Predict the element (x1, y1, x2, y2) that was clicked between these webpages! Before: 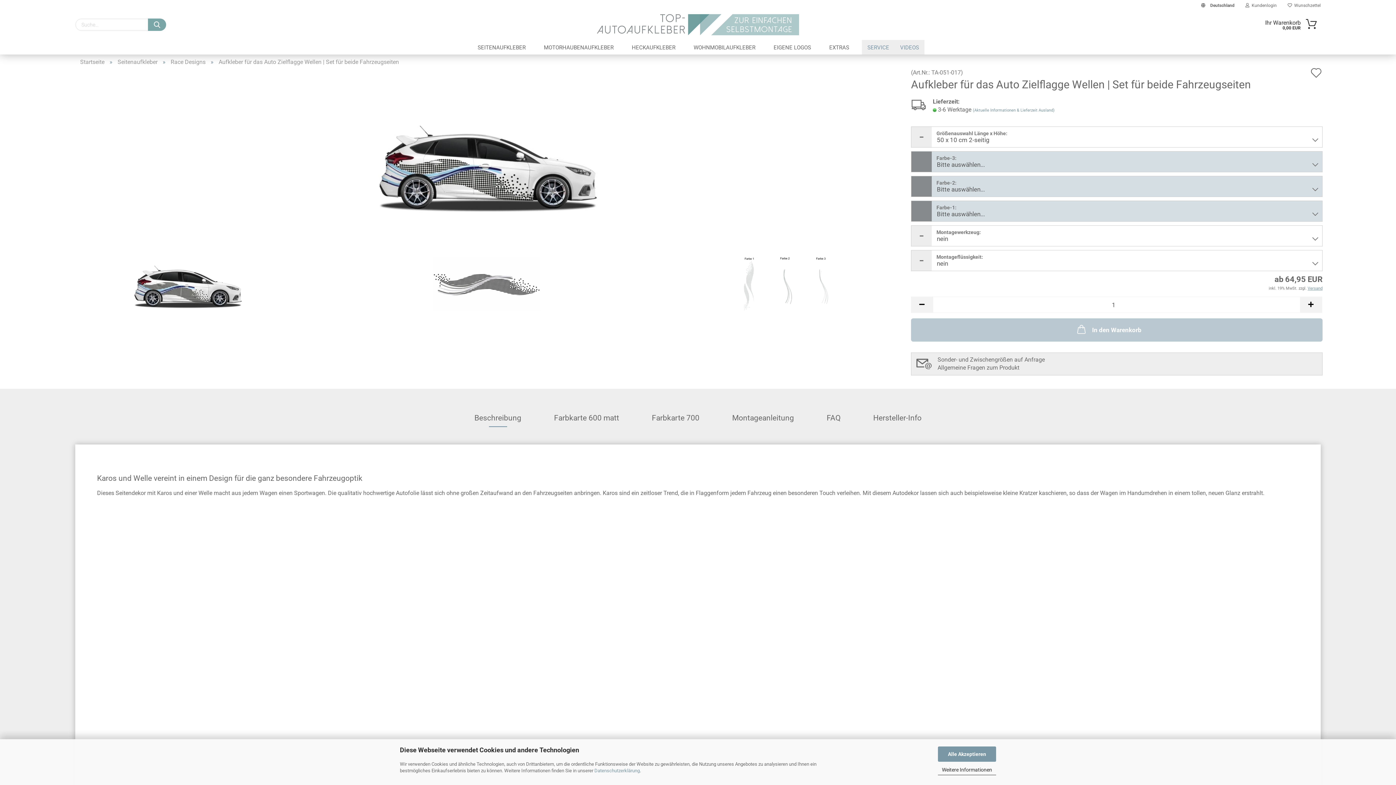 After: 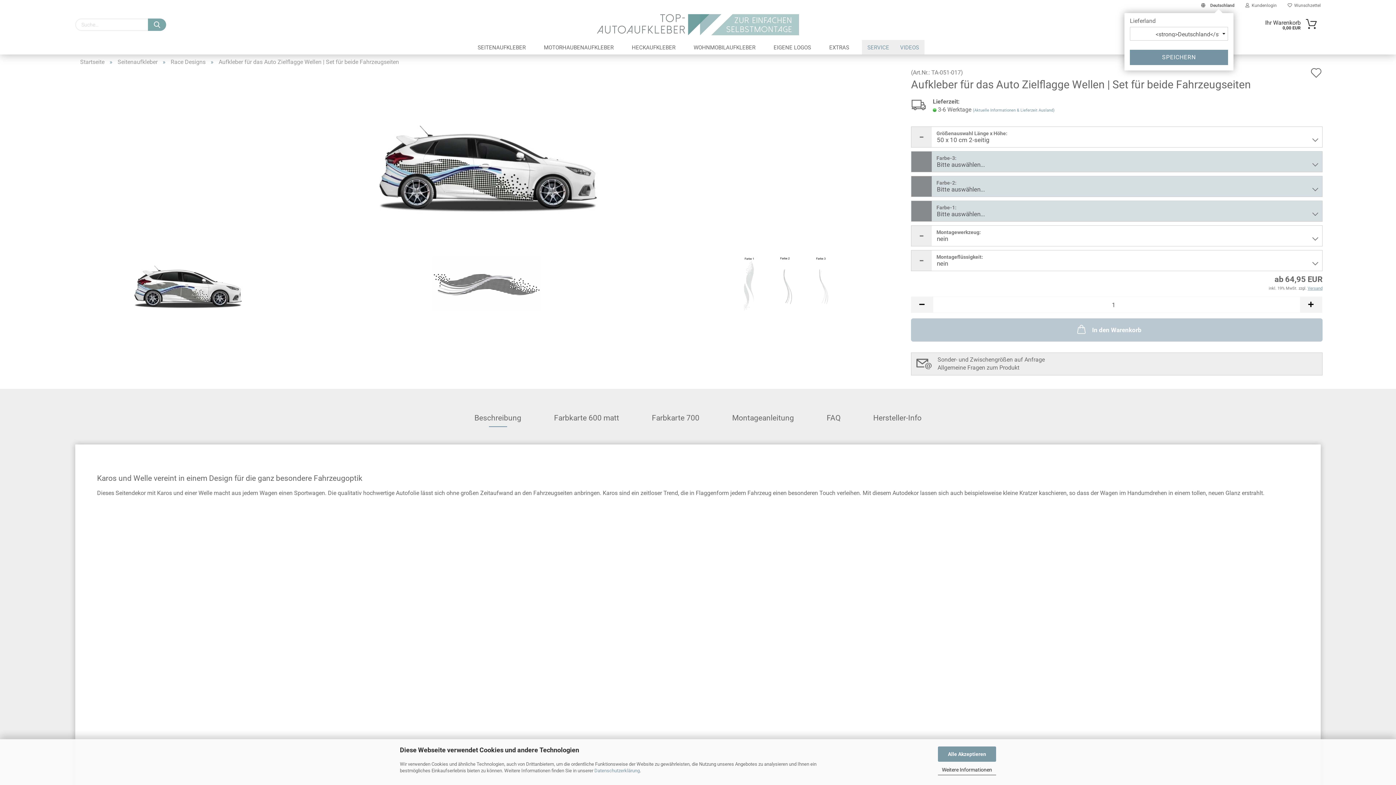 Action: bbox: (1197, 0, 1240, 9) label:  Deutschland